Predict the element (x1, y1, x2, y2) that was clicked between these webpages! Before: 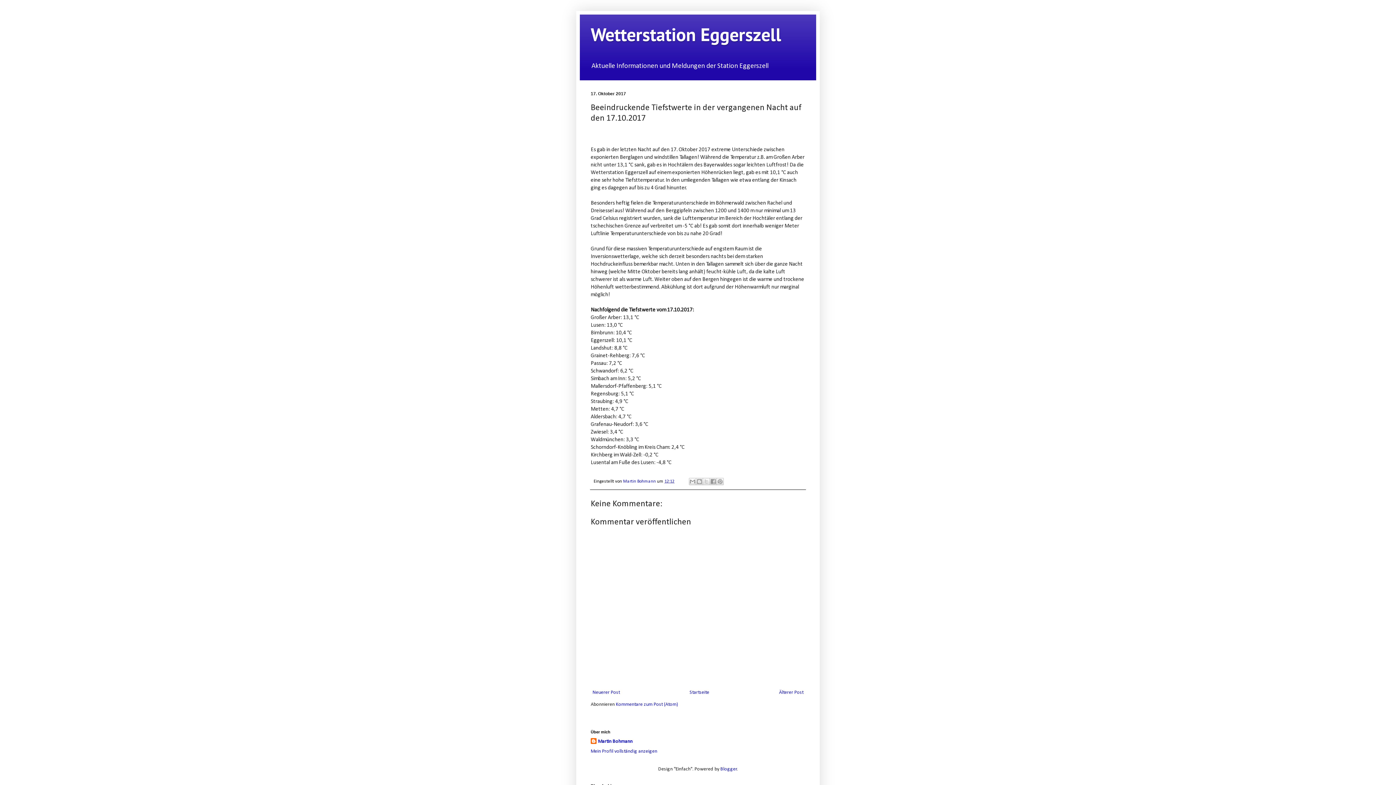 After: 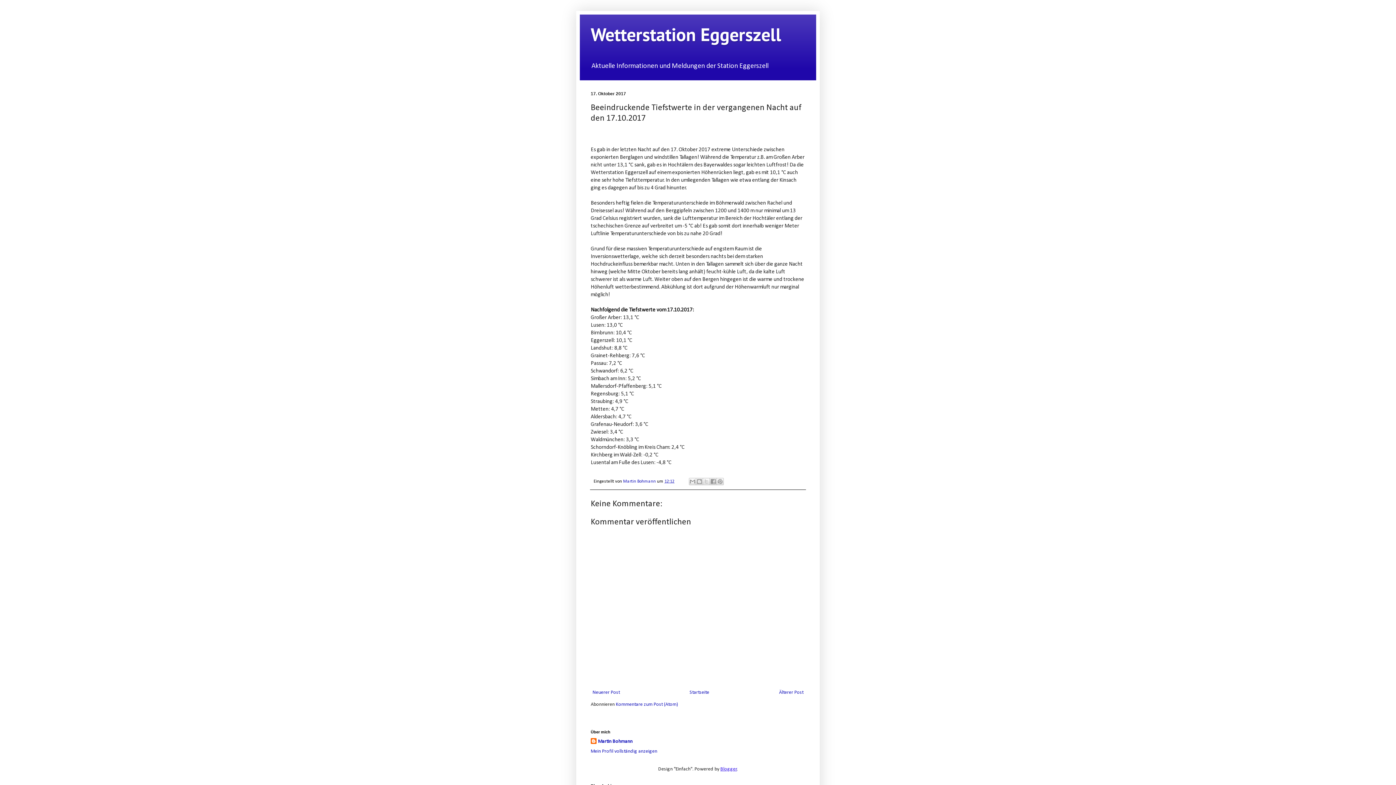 Action: bbox: (720, 766, 737, 772) label: Blogger